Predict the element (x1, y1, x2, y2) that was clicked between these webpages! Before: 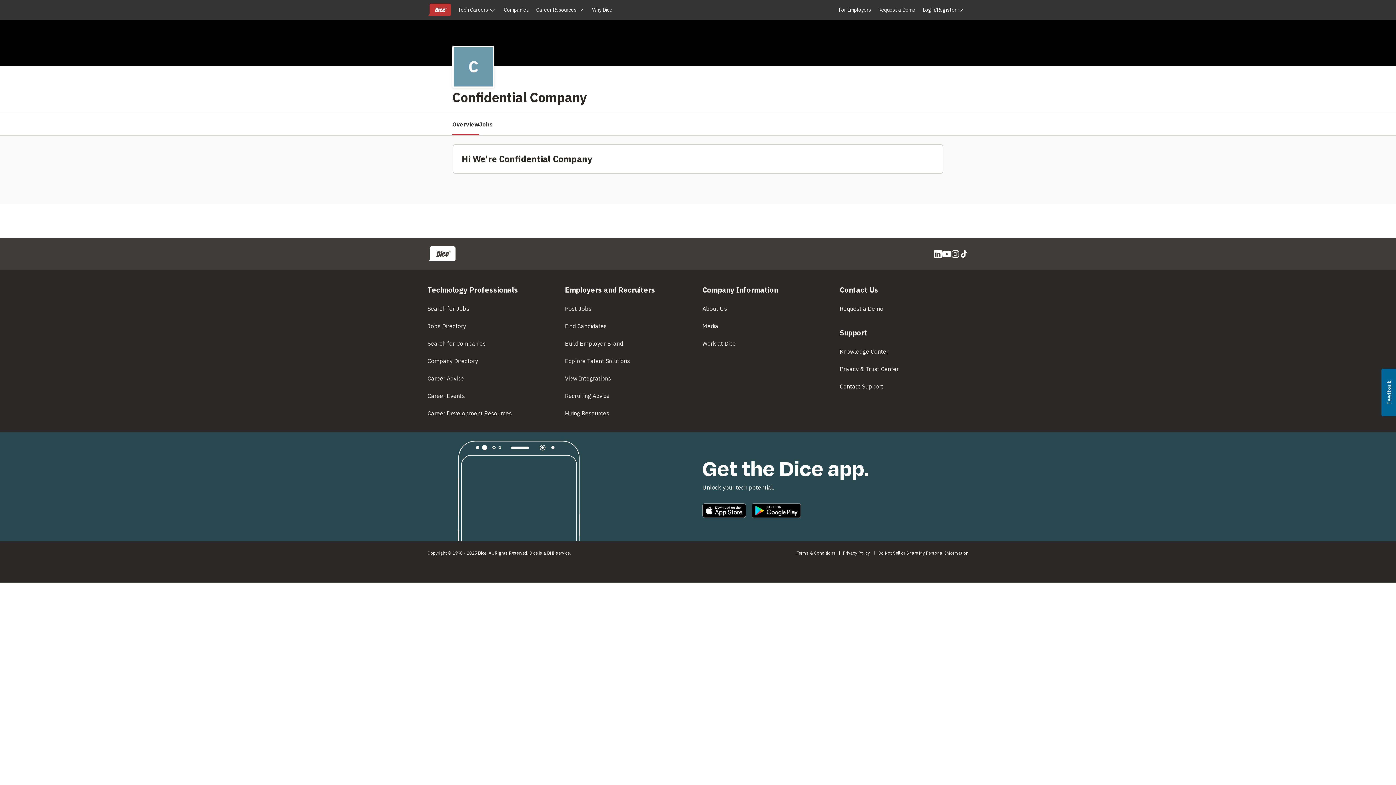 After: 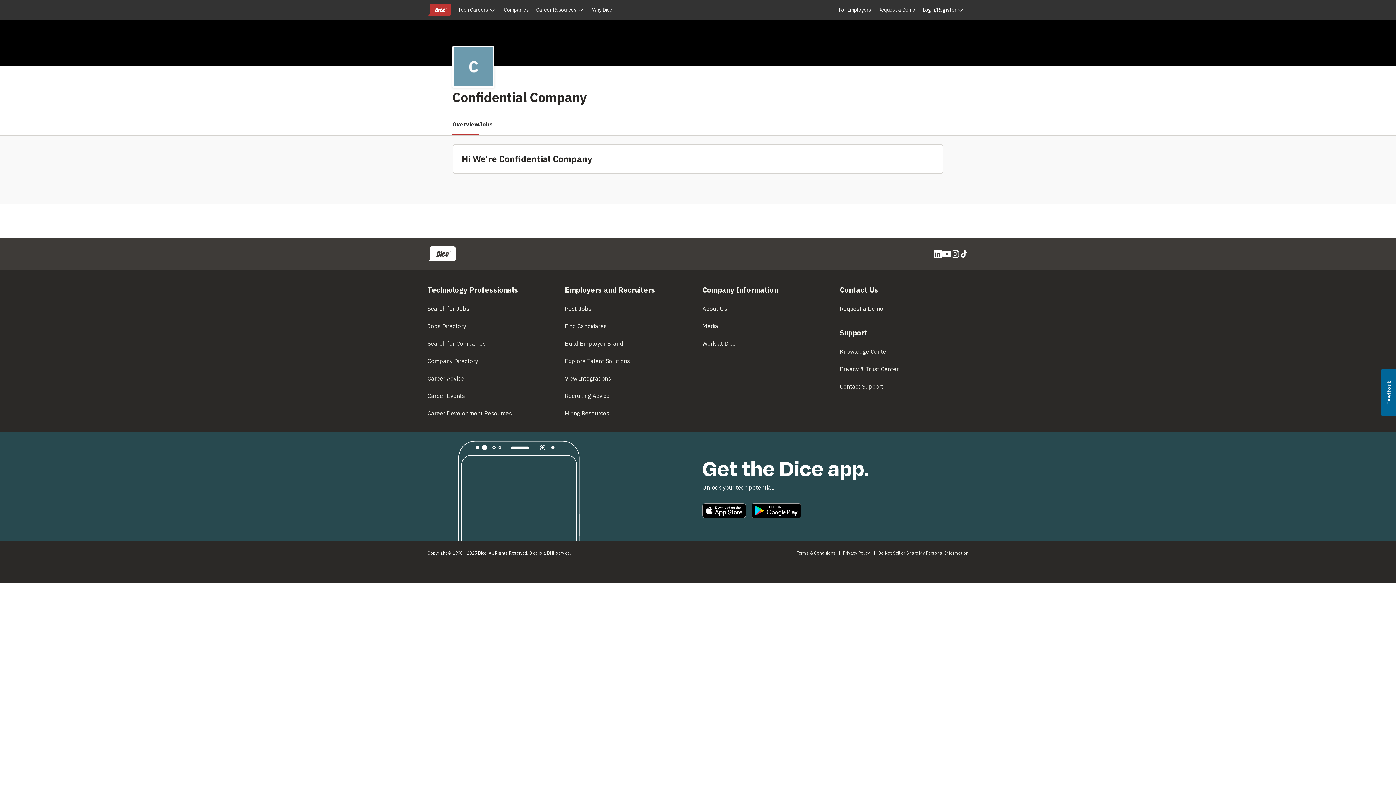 Action: label: Usabilla Feedback Button bbox: (1381, 369, 1396, 416)